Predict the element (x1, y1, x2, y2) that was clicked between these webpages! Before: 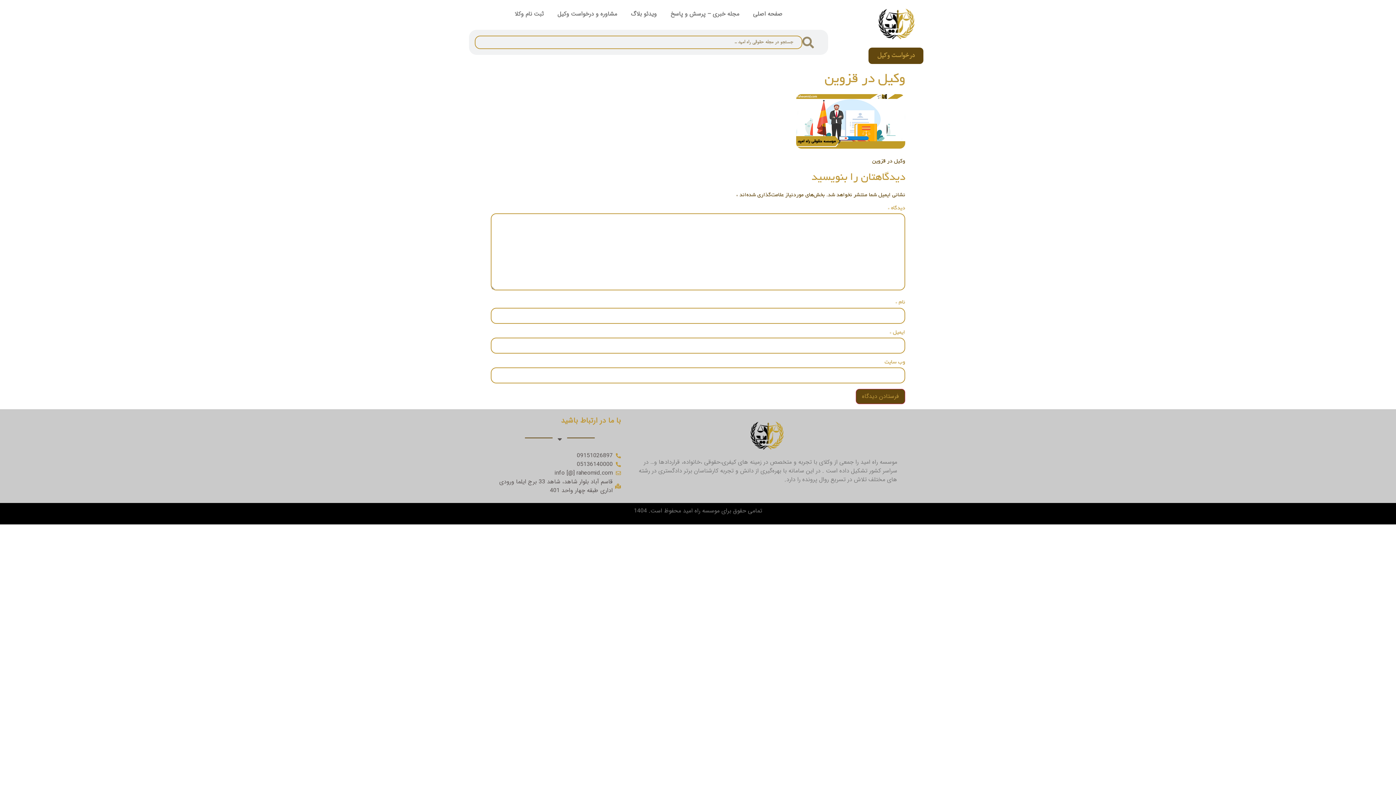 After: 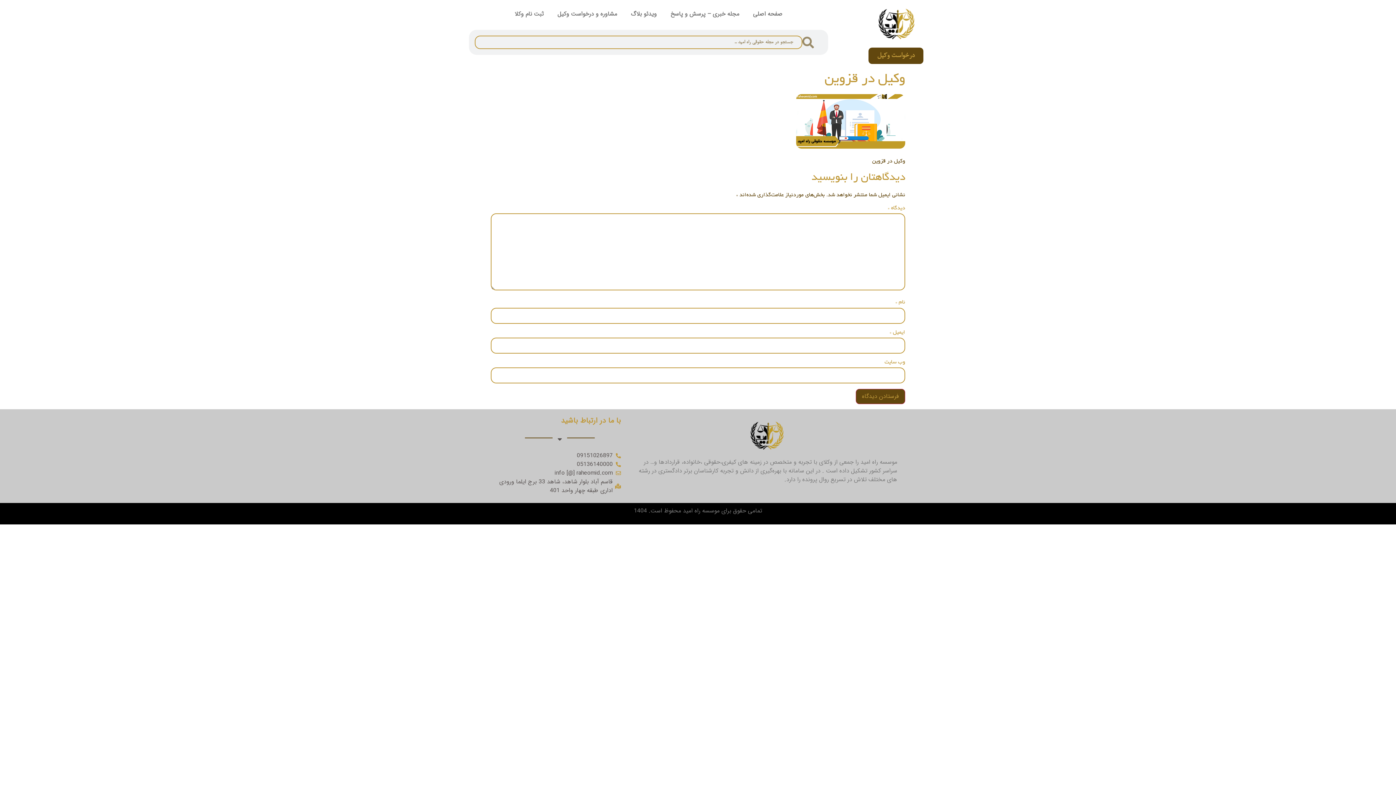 Action: bbox: (498, 451, 621, 460) label: 09151026897